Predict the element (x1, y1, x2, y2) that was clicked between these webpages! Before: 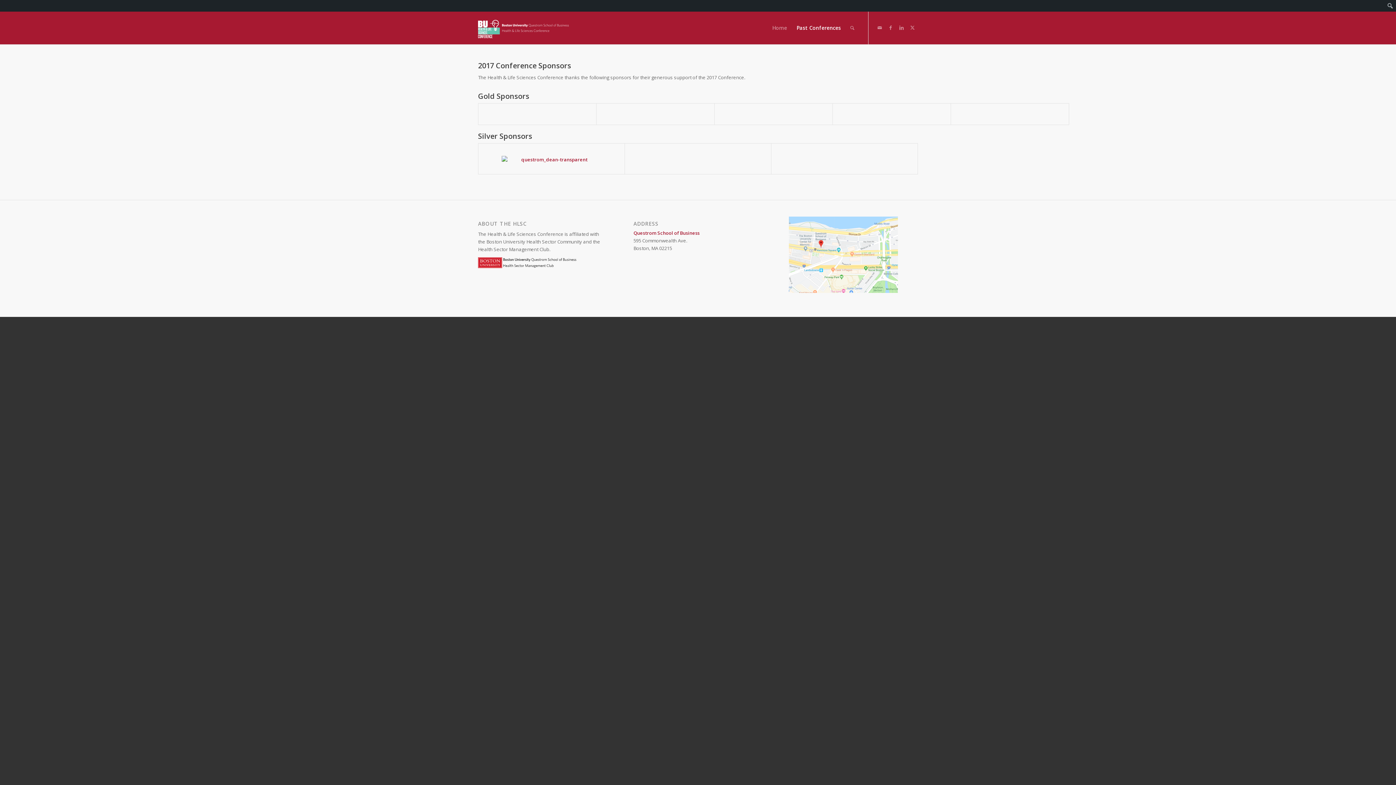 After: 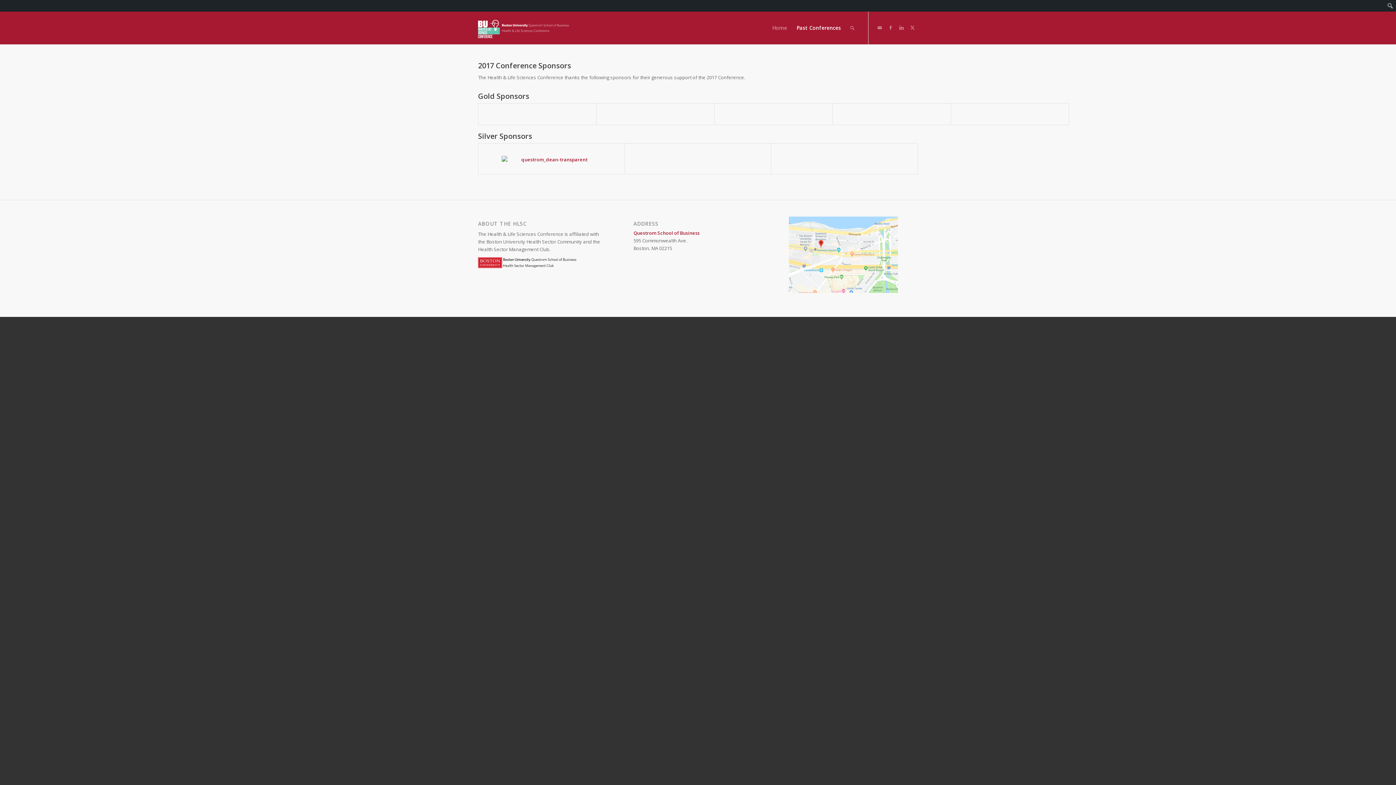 Action: bbox: (478, 263, 578, 269)